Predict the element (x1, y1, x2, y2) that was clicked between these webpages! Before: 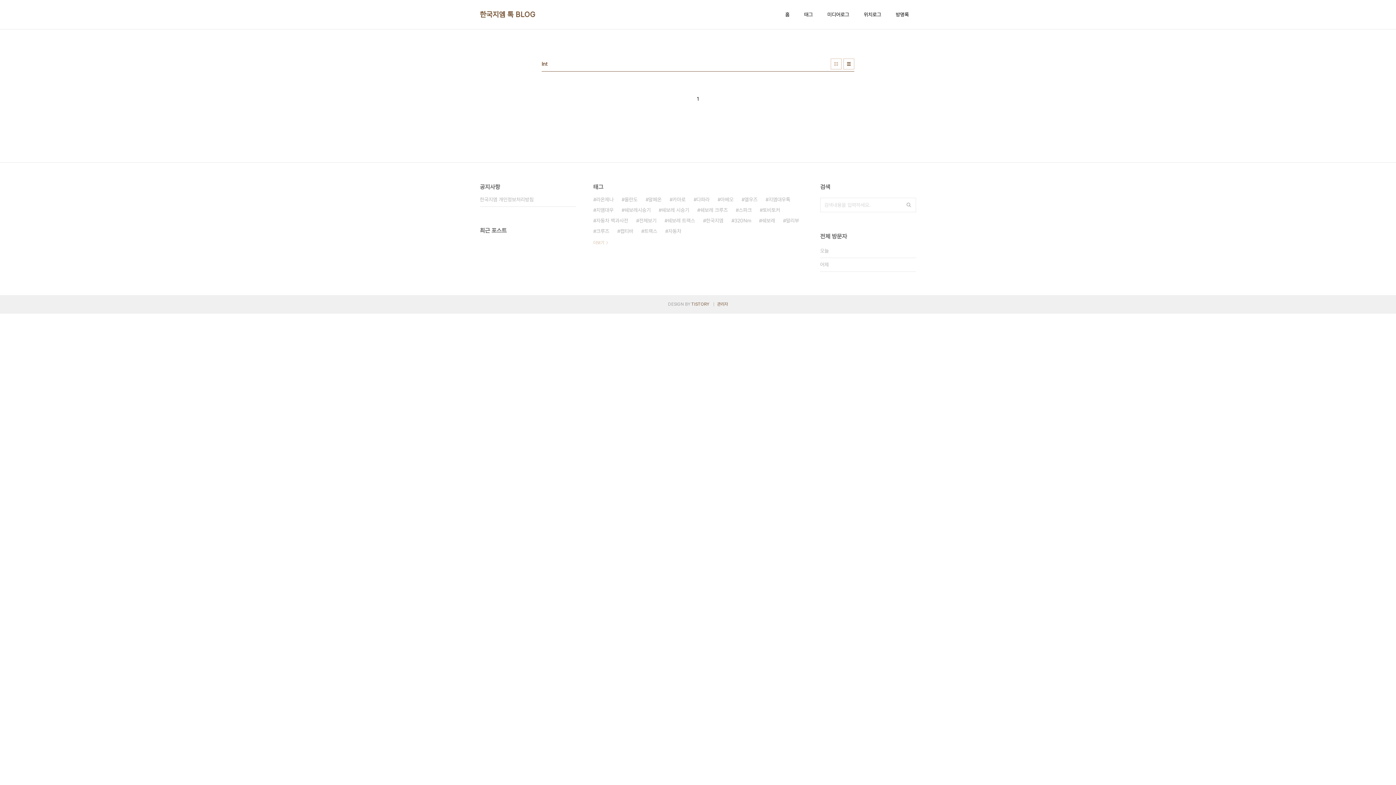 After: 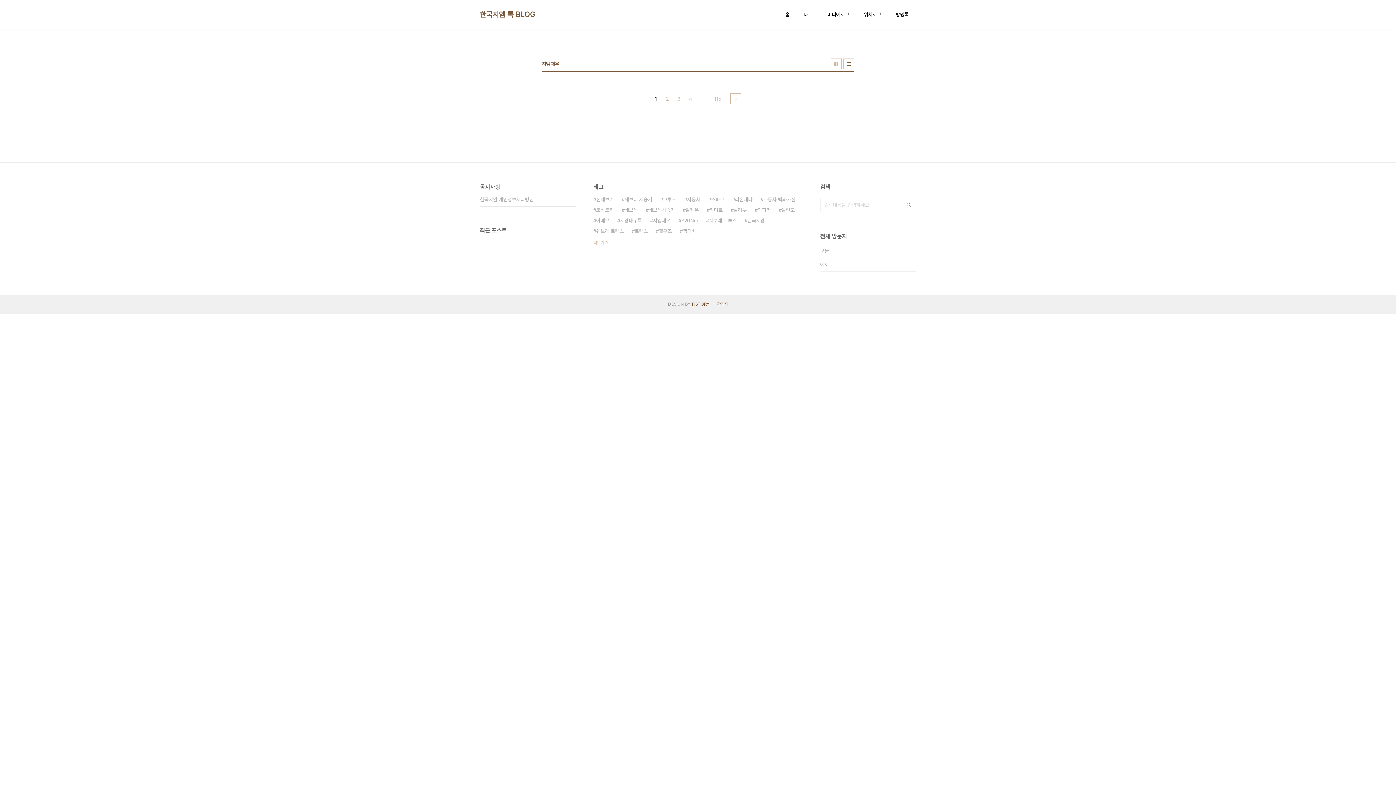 Action: bbox: (593, 205, 613, 215) label: 지엠대우